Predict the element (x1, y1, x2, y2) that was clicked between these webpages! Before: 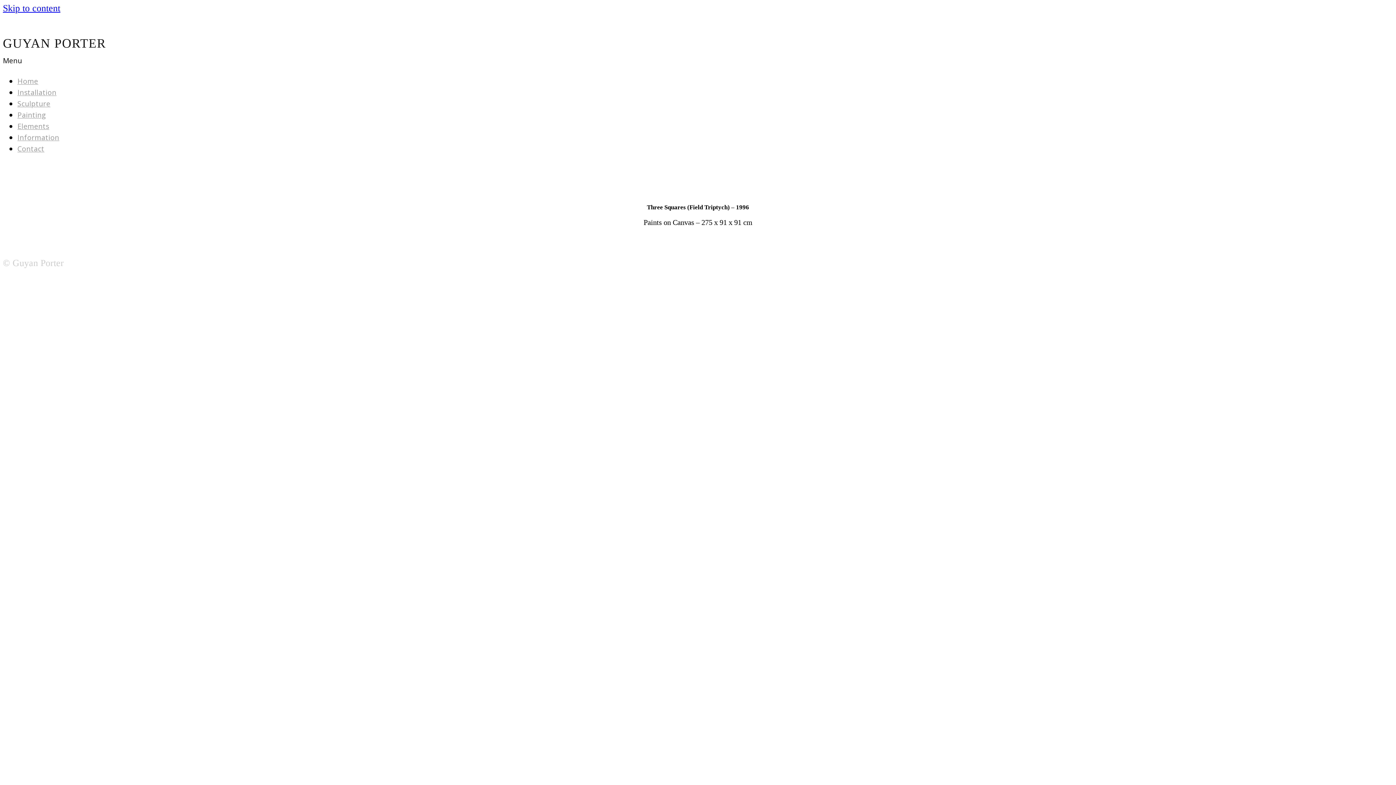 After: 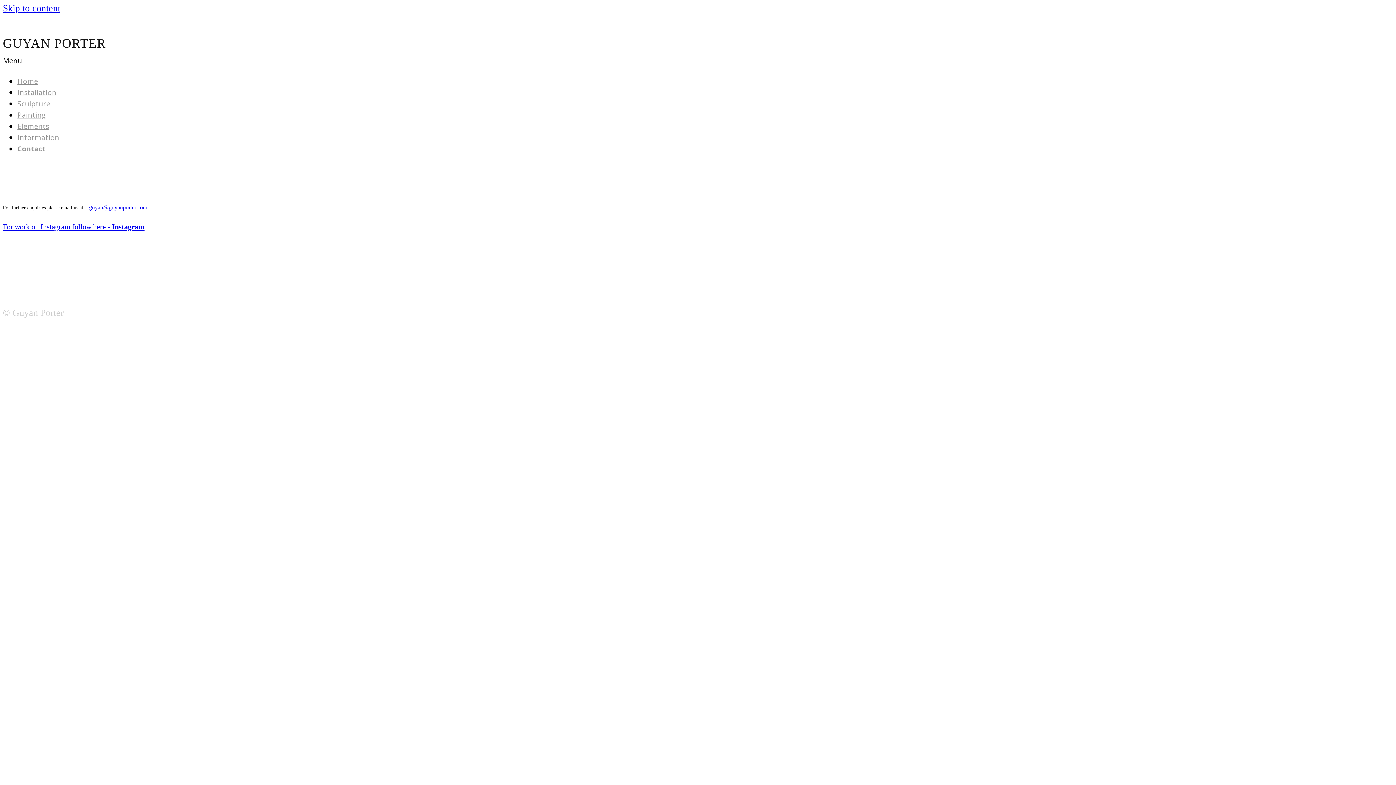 Action: bbox: (17, 137, 44, 160) label: Contact